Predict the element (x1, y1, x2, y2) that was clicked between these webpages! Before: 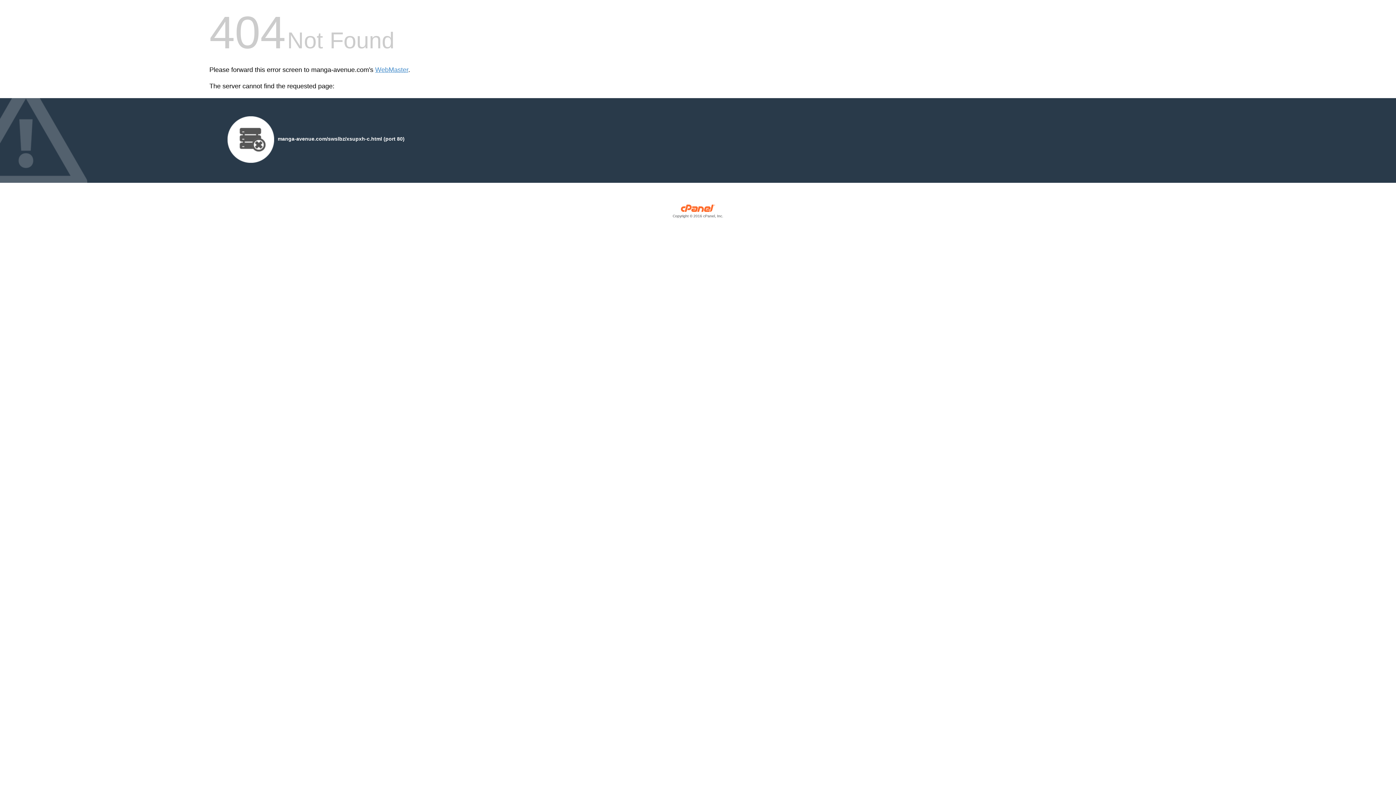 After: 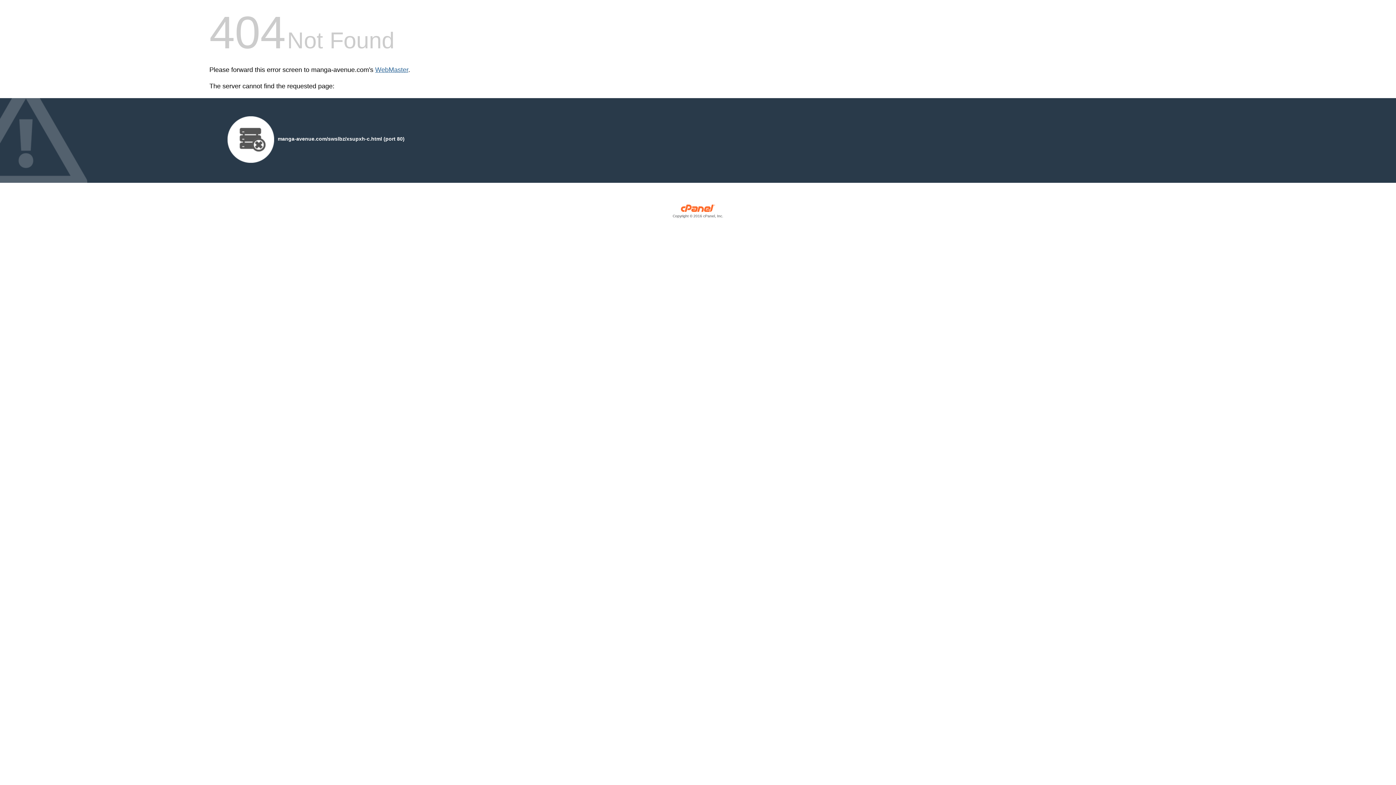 Action: label: WebMaster bbox: (375, 66, 408, 73)